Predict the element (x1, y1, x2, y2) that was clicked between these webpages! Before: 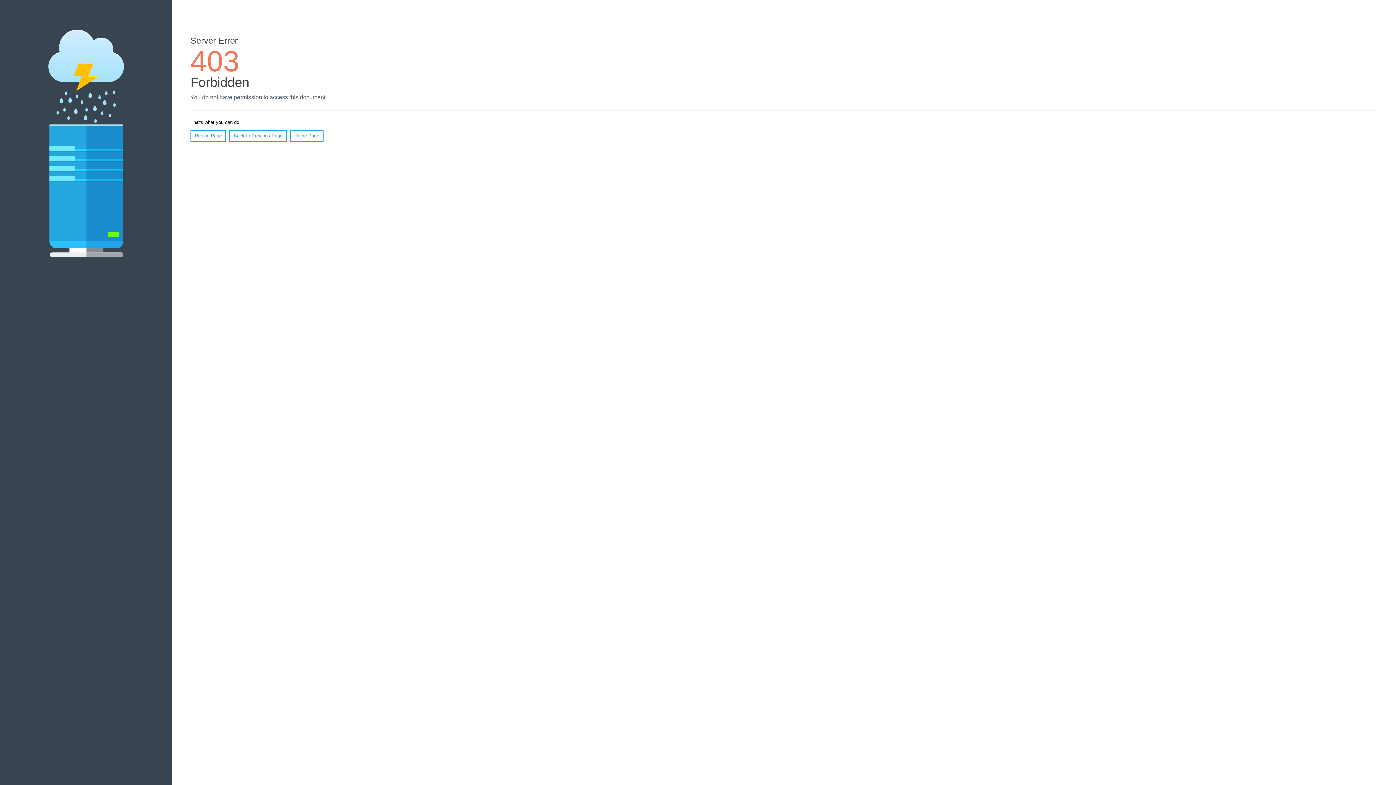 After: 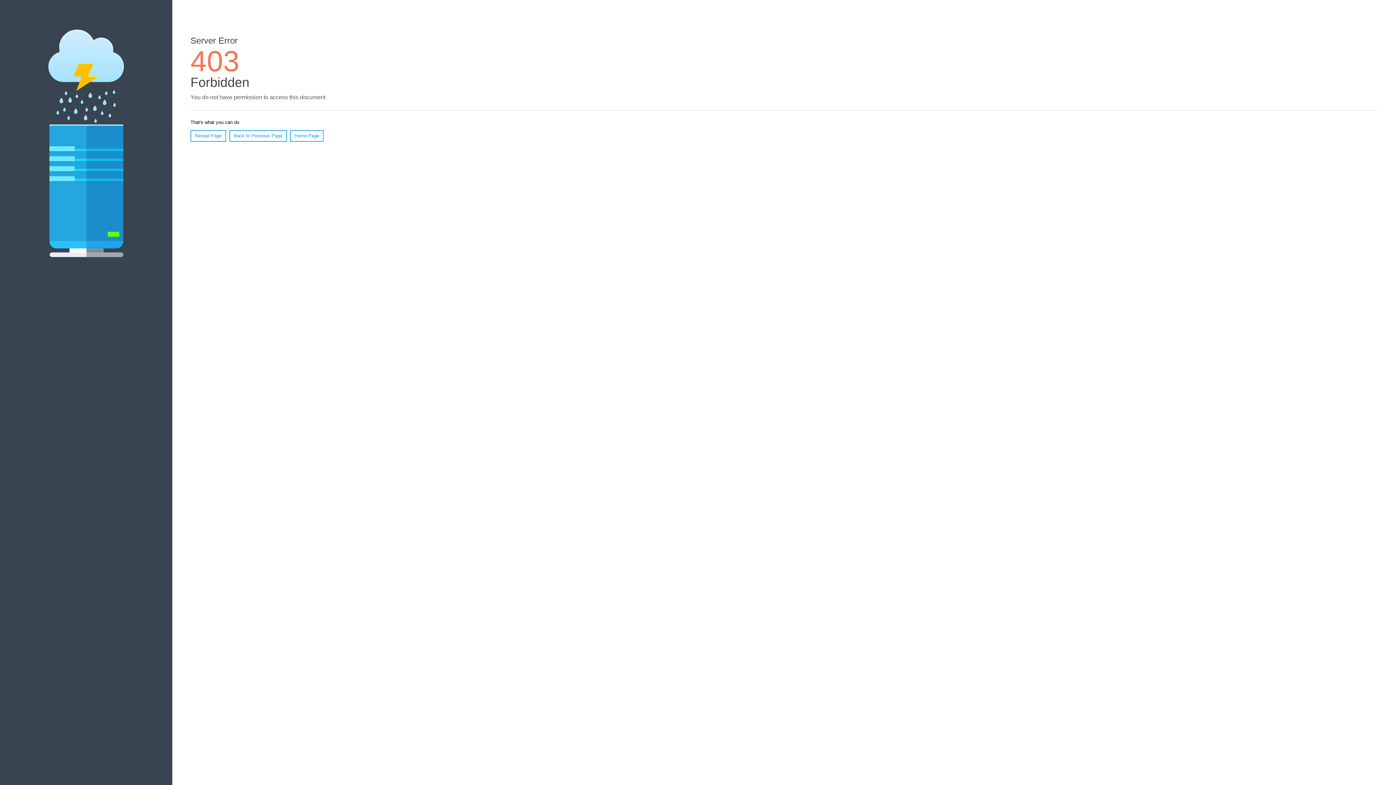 Action: bbox: (190, 130, 226, 141) label: Reload Page